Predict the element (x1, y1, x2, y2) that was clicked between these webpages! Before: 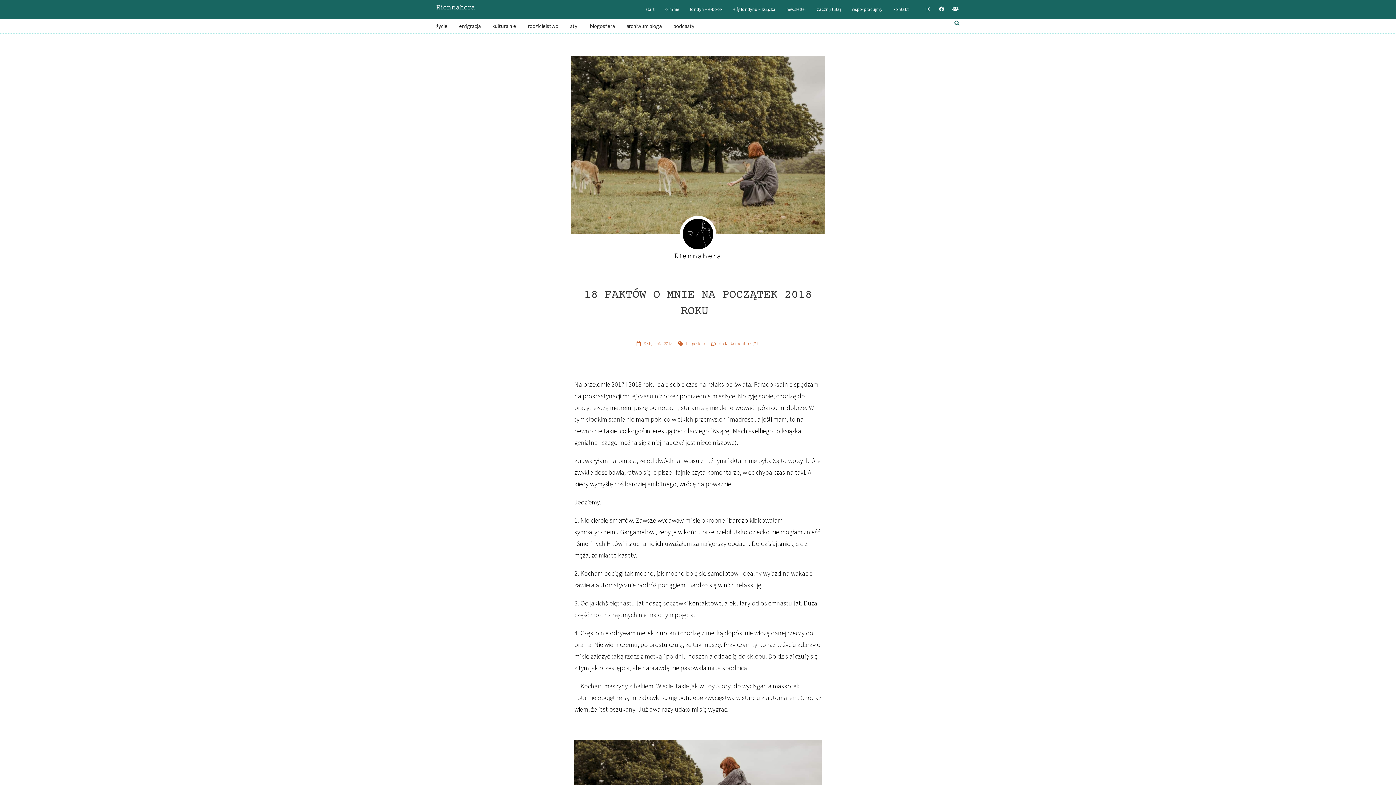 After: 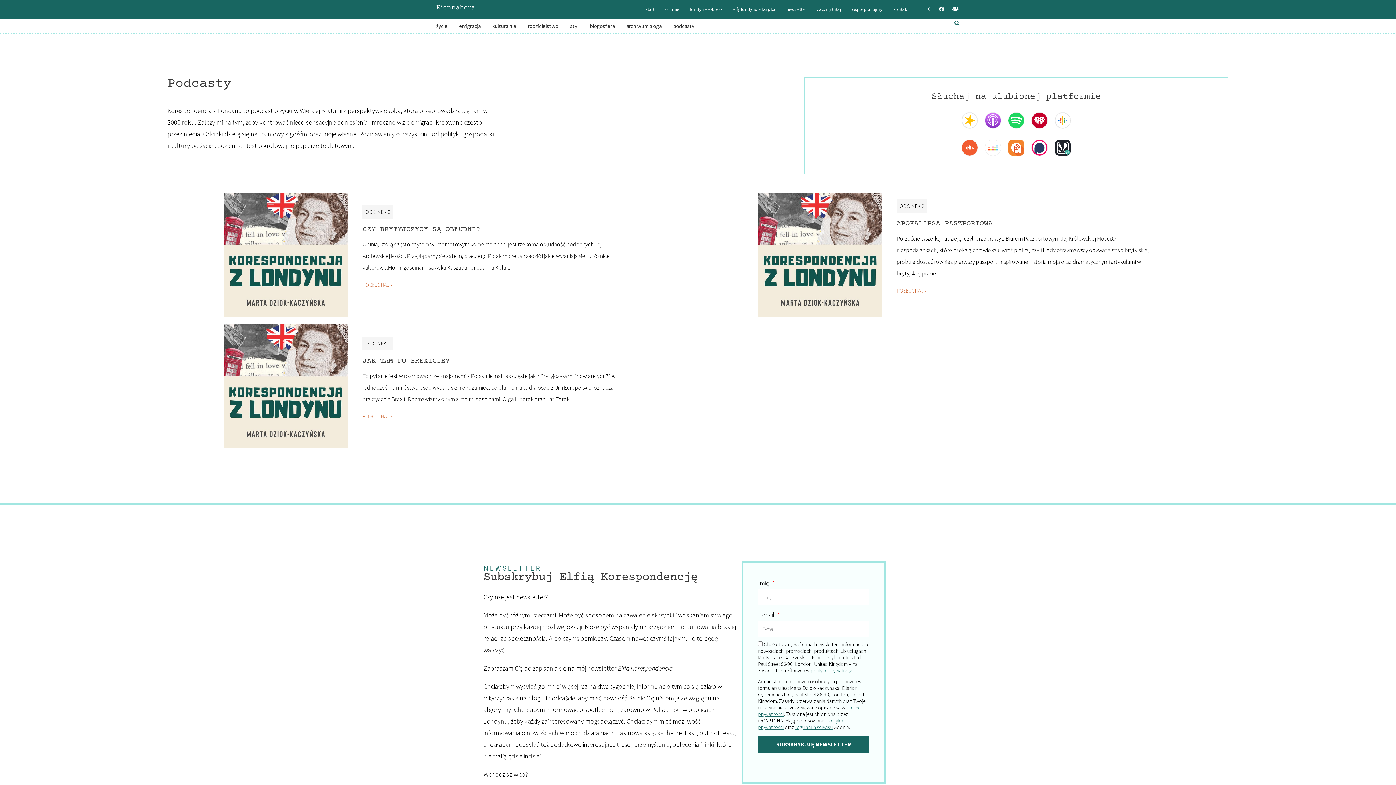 Action: label: podcasty bbox: (673, 22, 694, 29)